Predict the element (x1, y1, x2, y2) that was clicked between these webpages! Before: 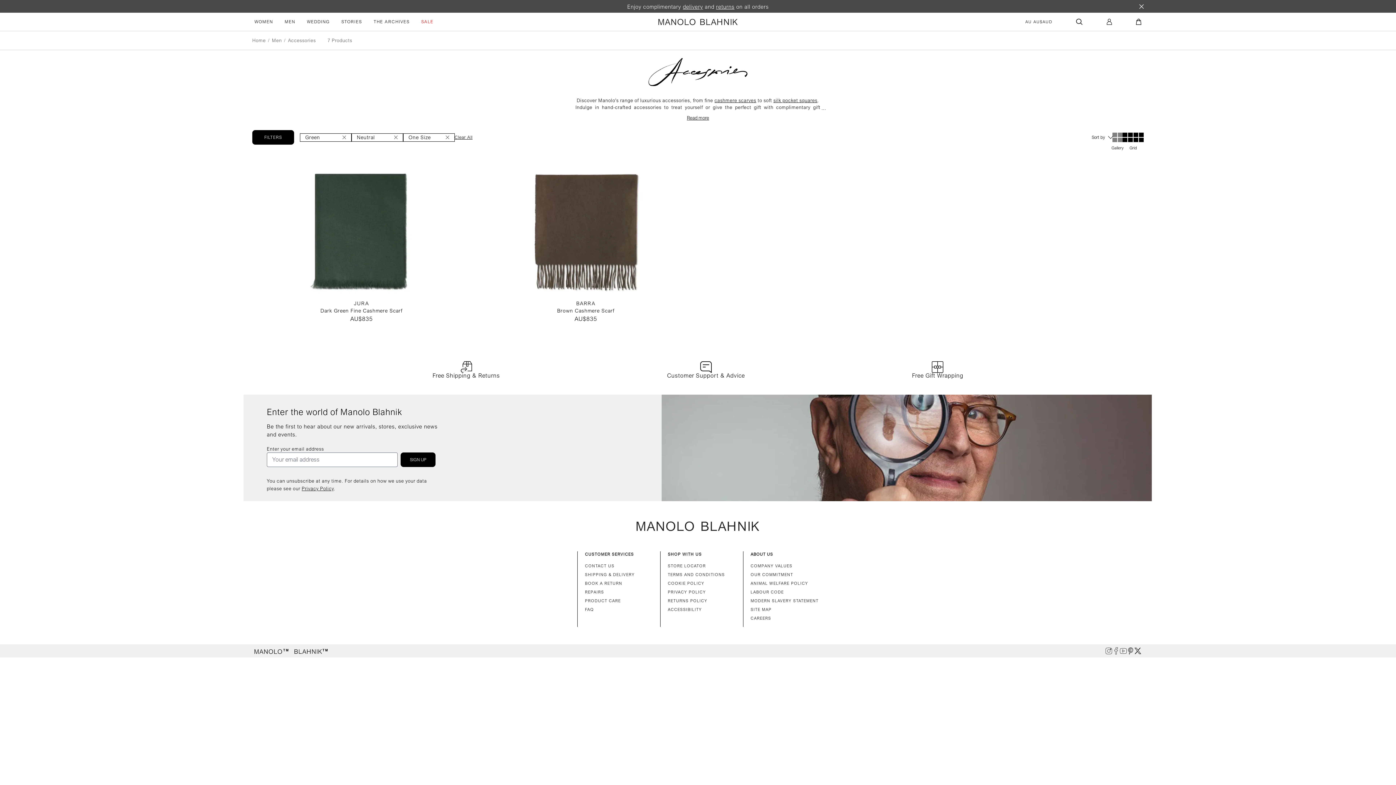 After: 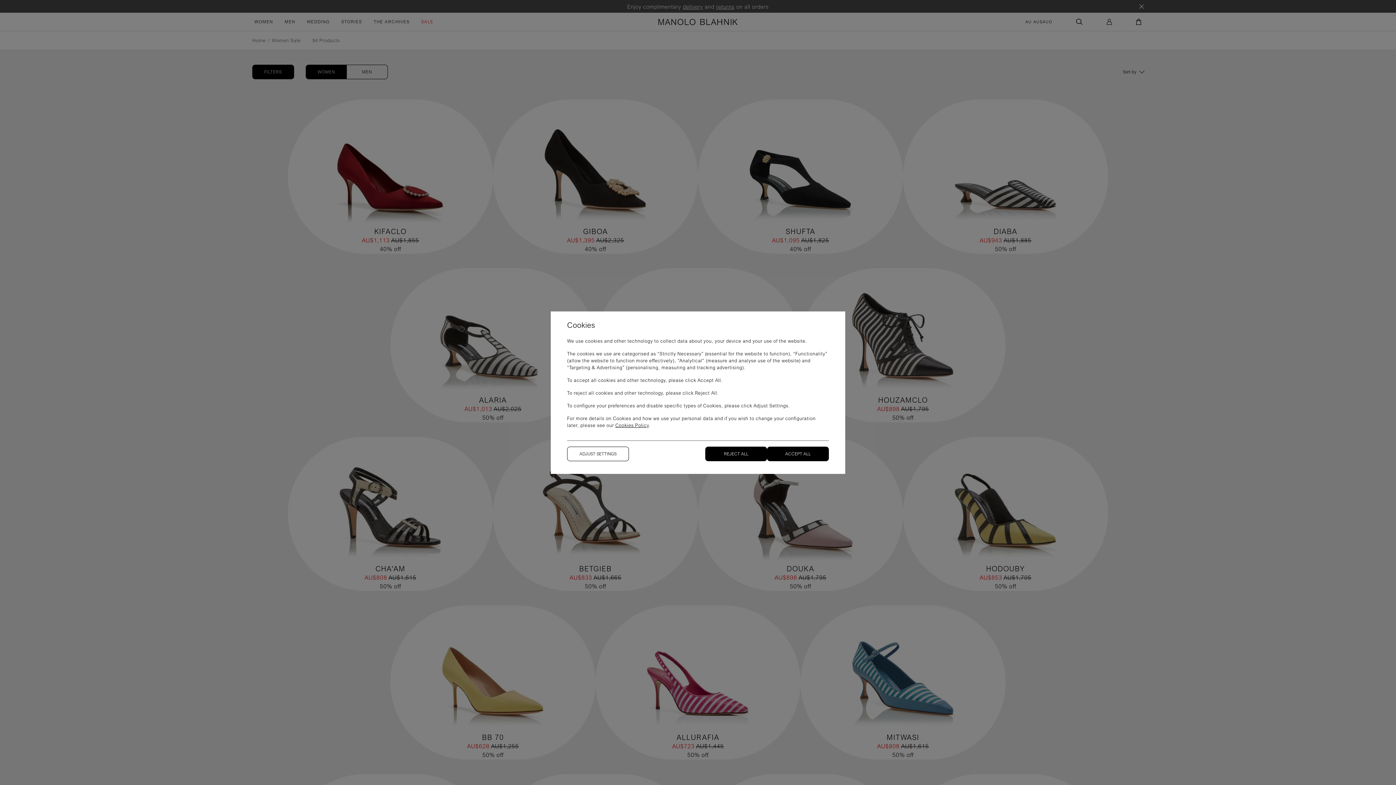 Action: label: SALE bbox: (421, 18, 433, 25)